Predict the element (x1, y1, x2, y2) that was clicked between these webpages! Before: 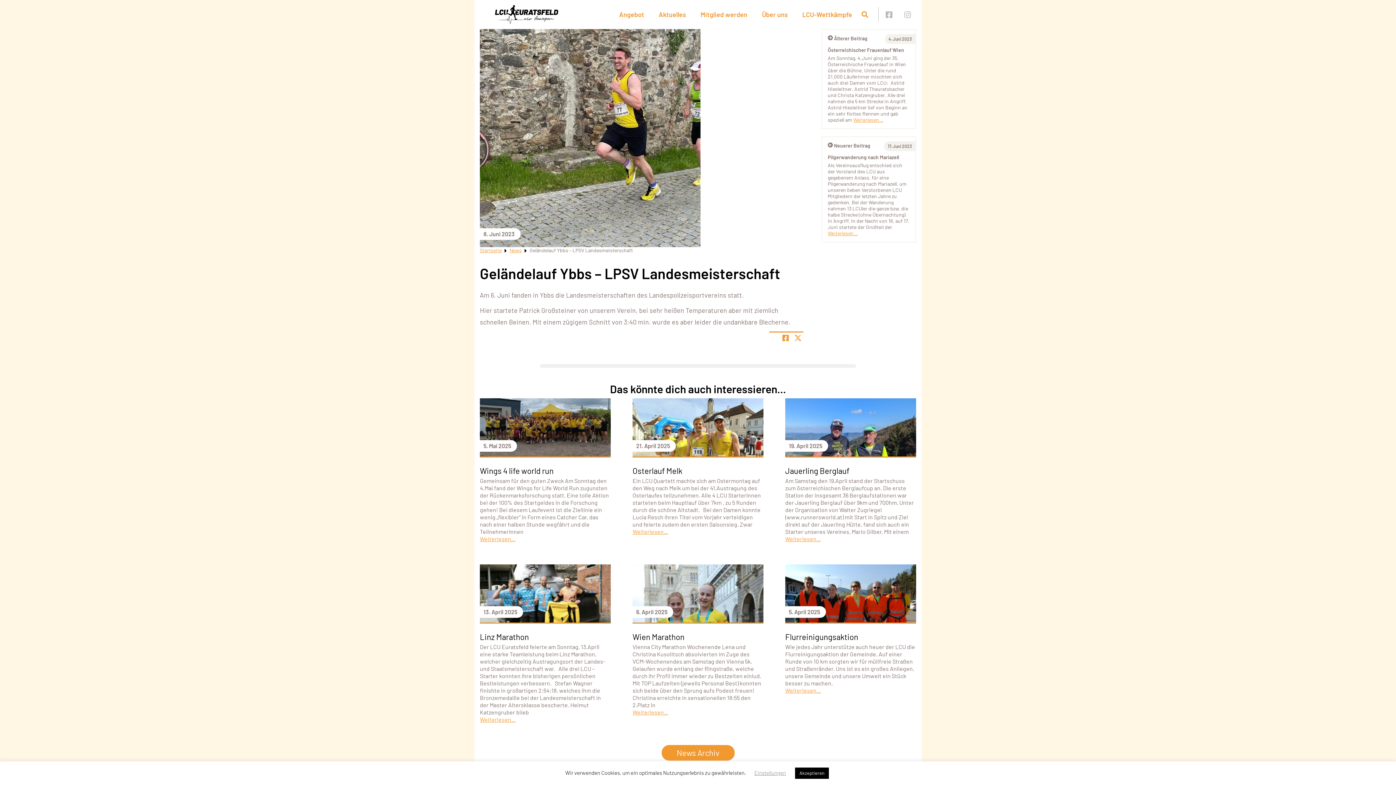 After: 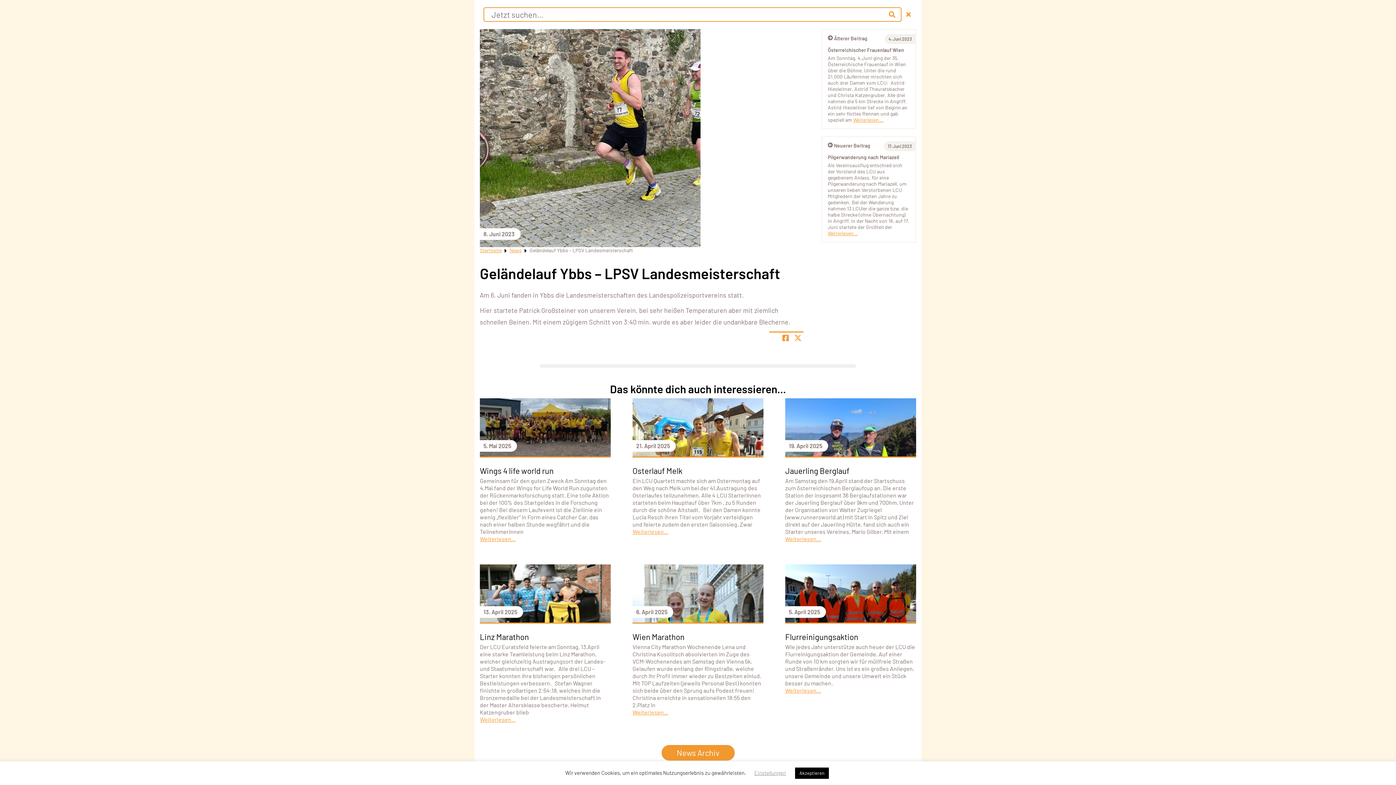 Action: label: Suche öffnen bbox: (857, 8, 873, 20)